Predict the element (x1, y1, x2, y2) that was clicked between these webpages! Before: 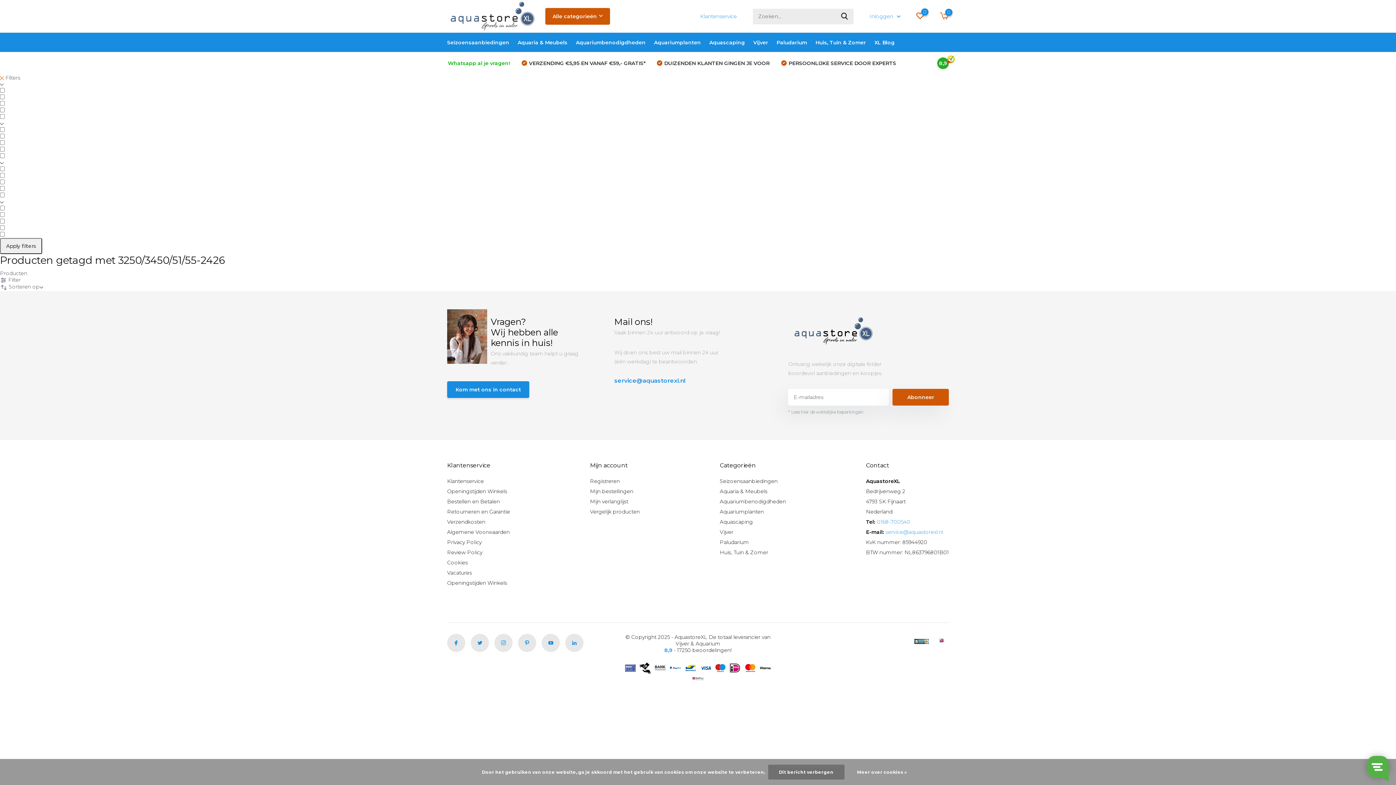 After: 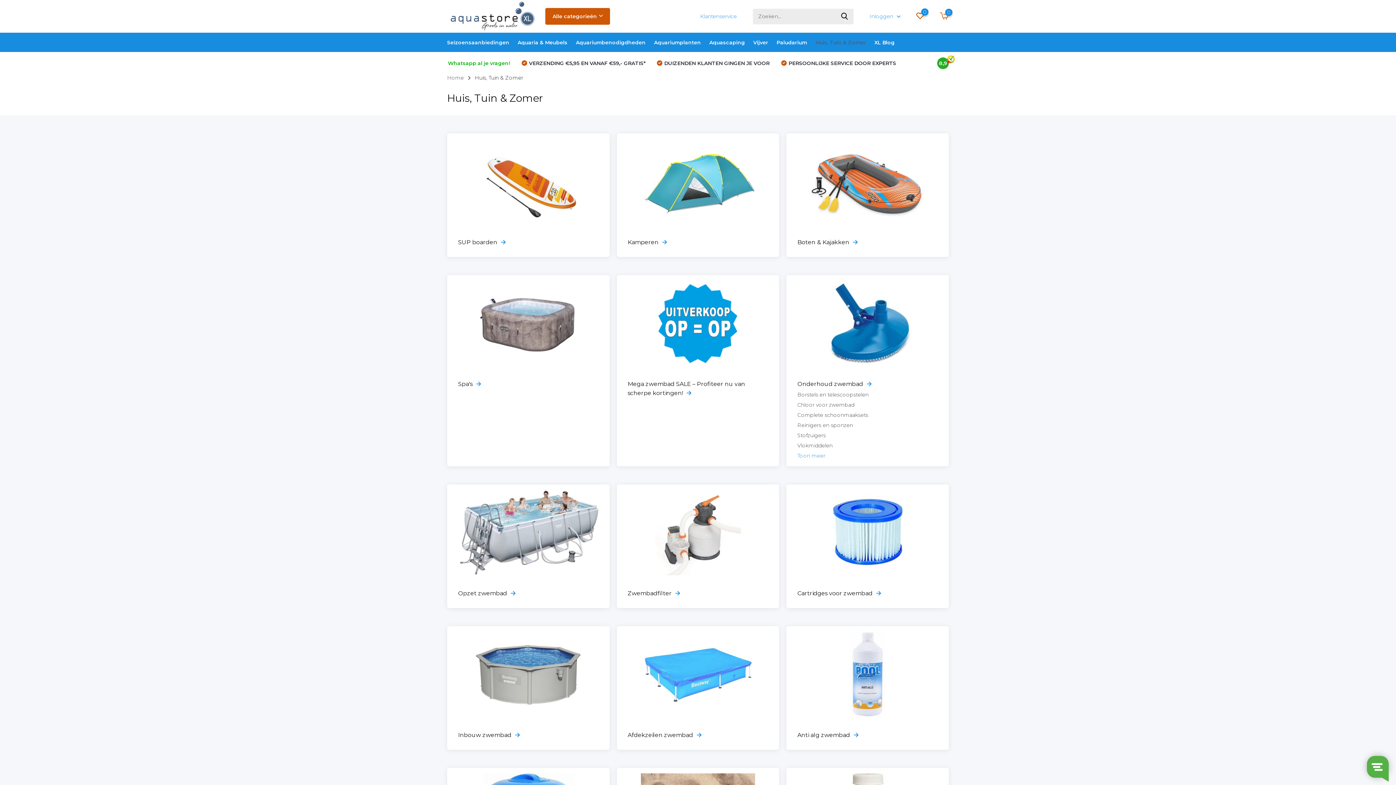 Action: label: Huis, Tuin & Zomer bbox: (720, 549, 768, 555)